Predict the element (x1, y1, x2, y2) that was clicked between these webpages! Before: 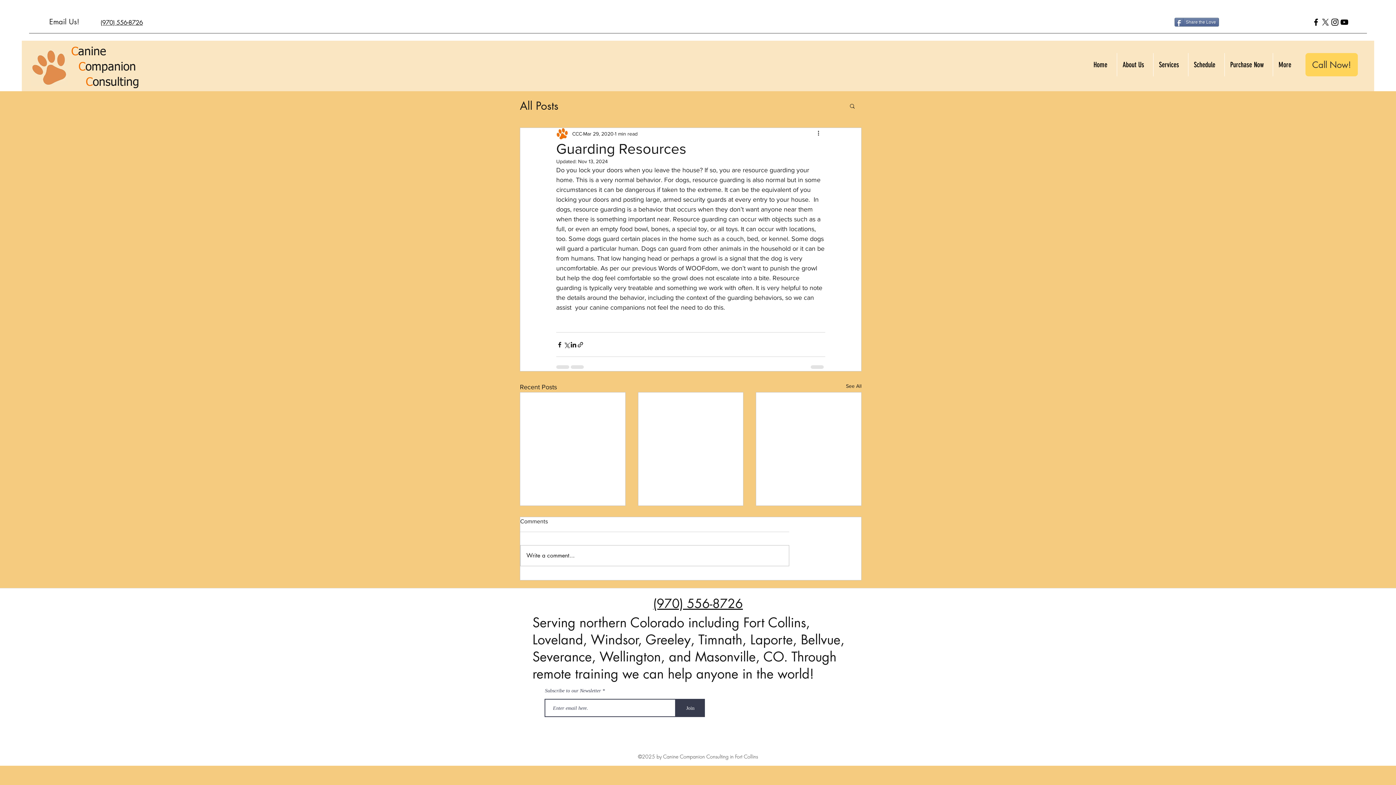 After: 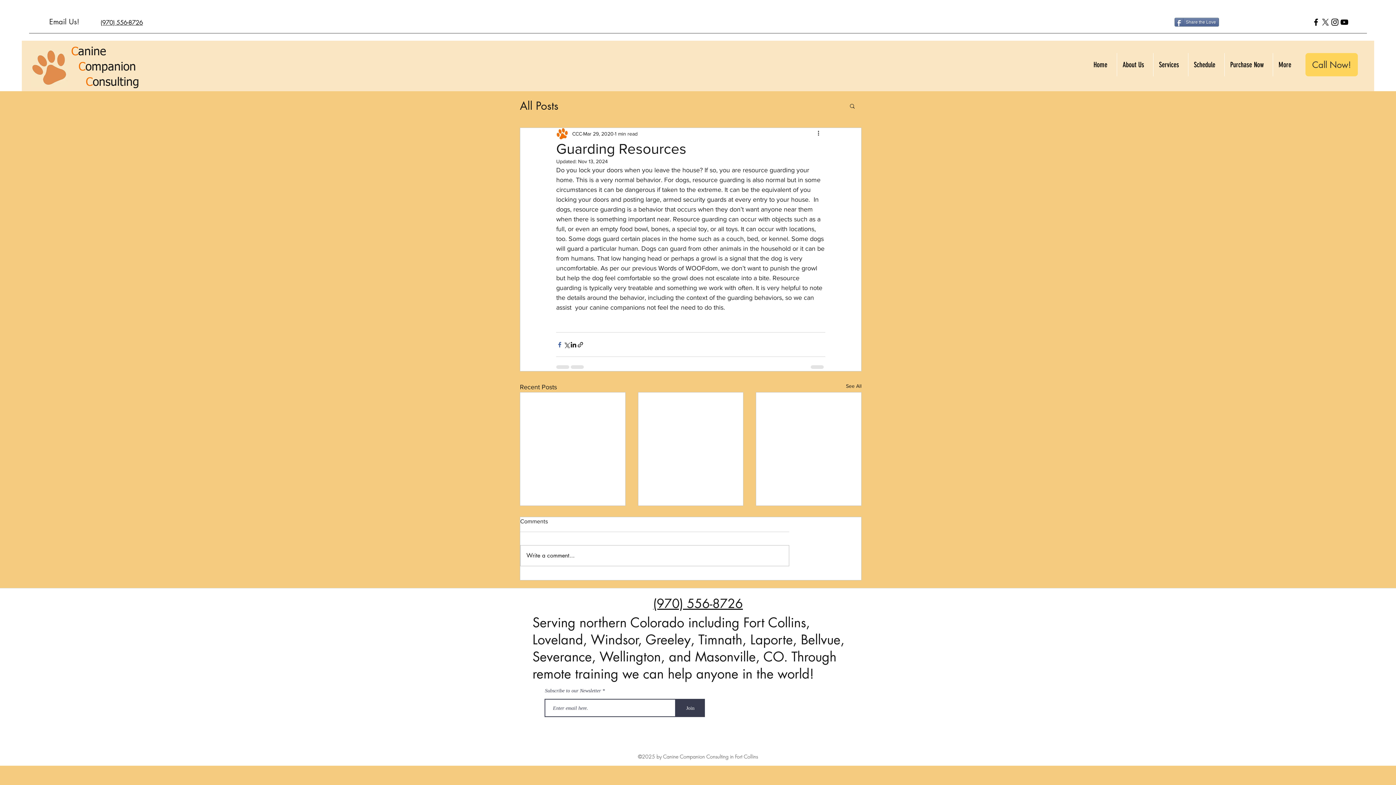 Action: label: Share via Facebook bbox: (556, 341, 563, 348)